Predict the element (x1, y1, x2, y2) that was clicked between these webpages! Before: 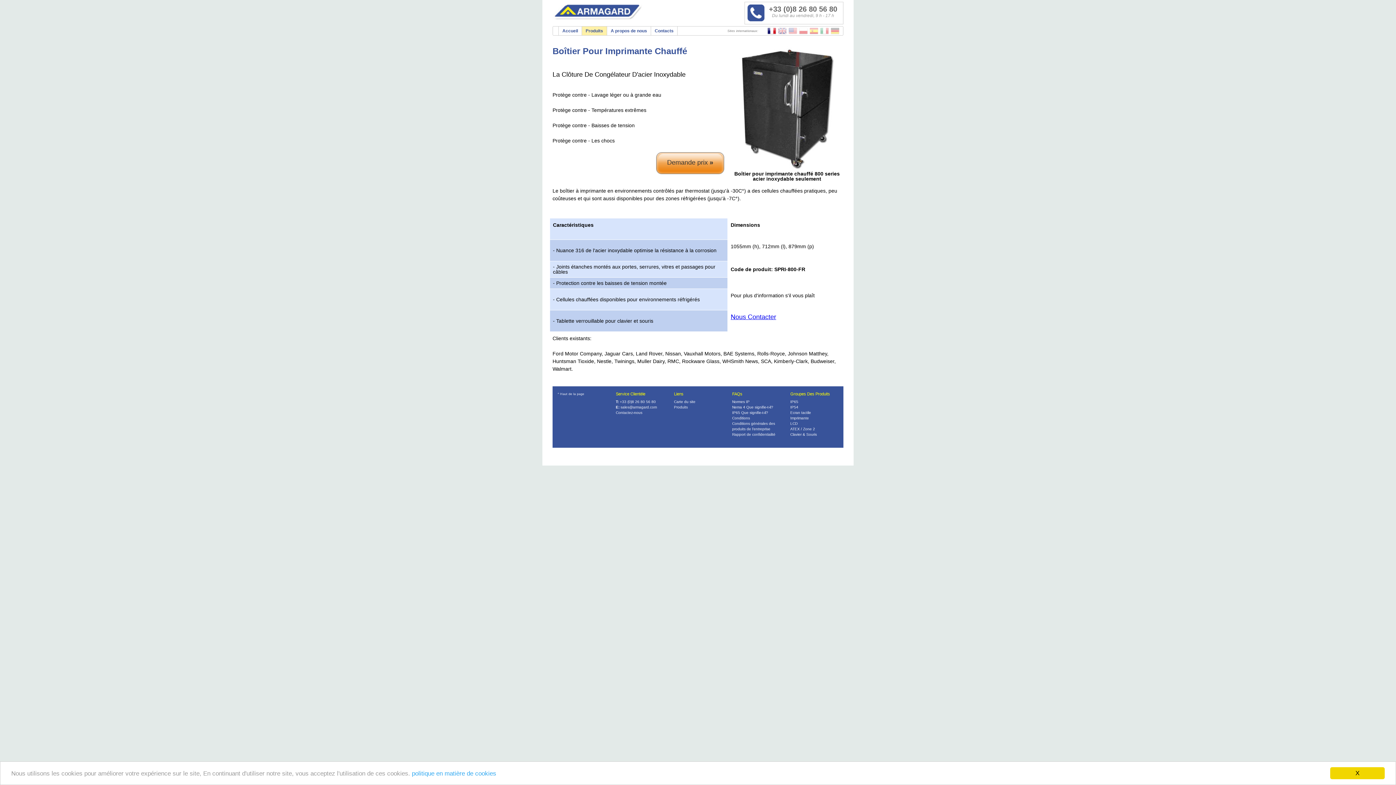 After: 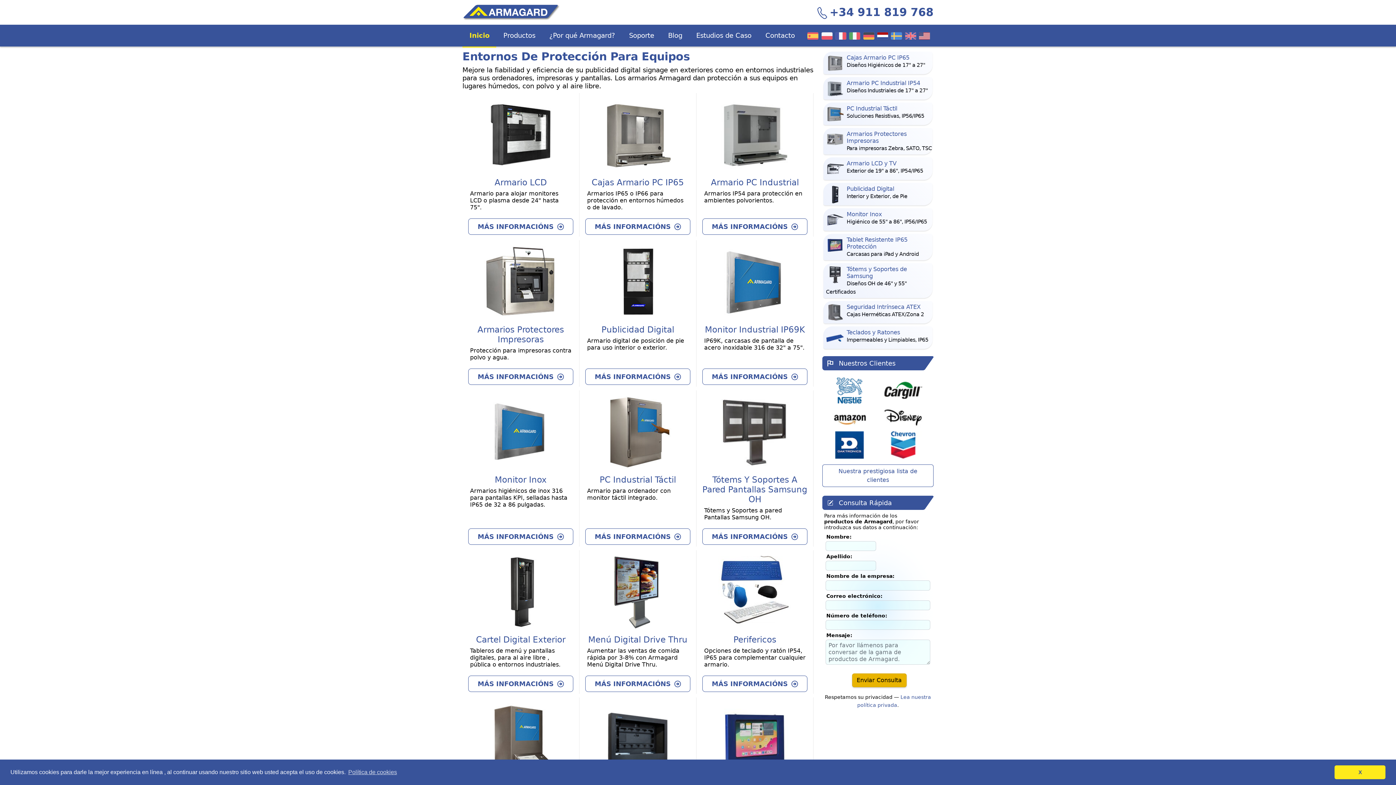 Action: label: Armagard Español bbox: (809, 27, 818, 34)